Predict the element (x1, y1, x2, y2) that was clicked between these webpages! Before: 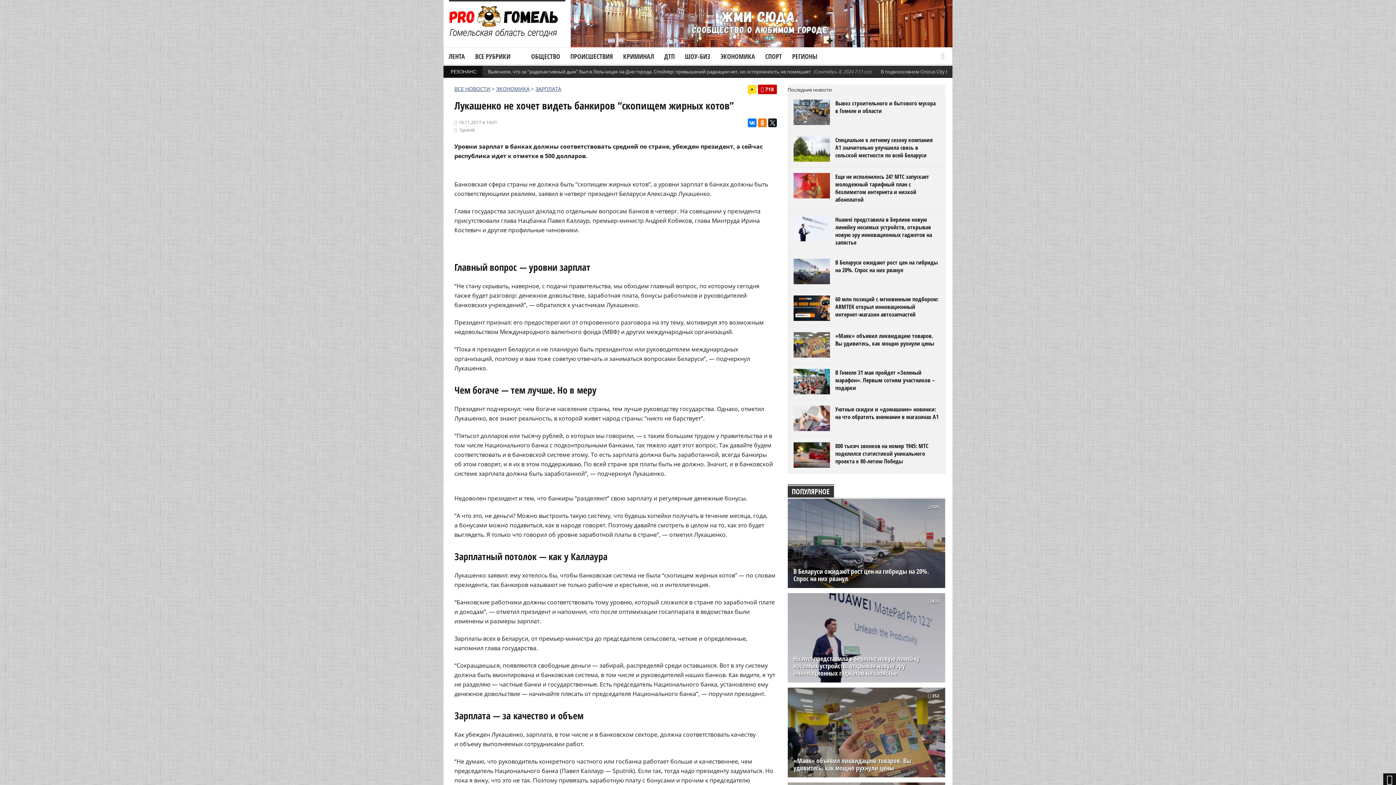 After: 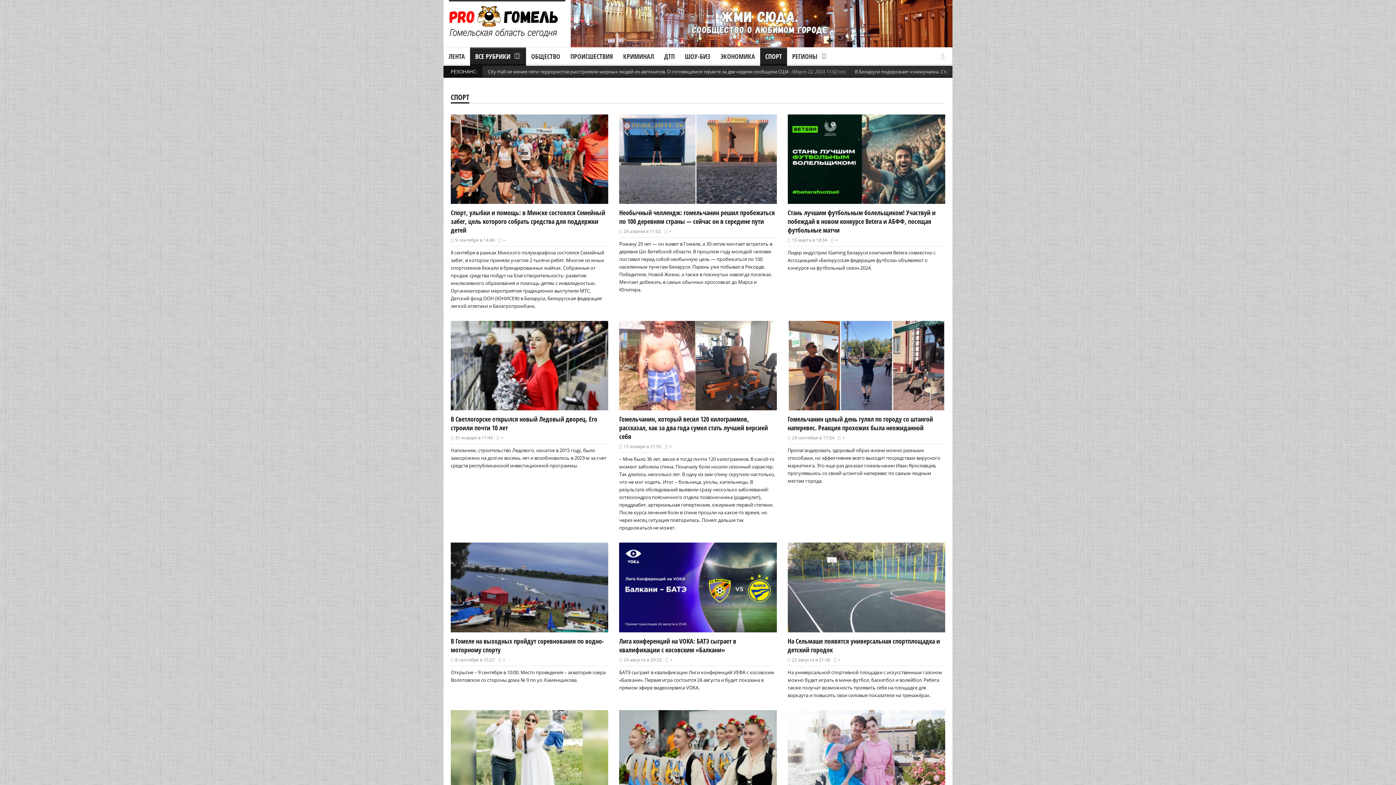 Action: bbox: (760, 48, 787, 64) label: СПОРТ